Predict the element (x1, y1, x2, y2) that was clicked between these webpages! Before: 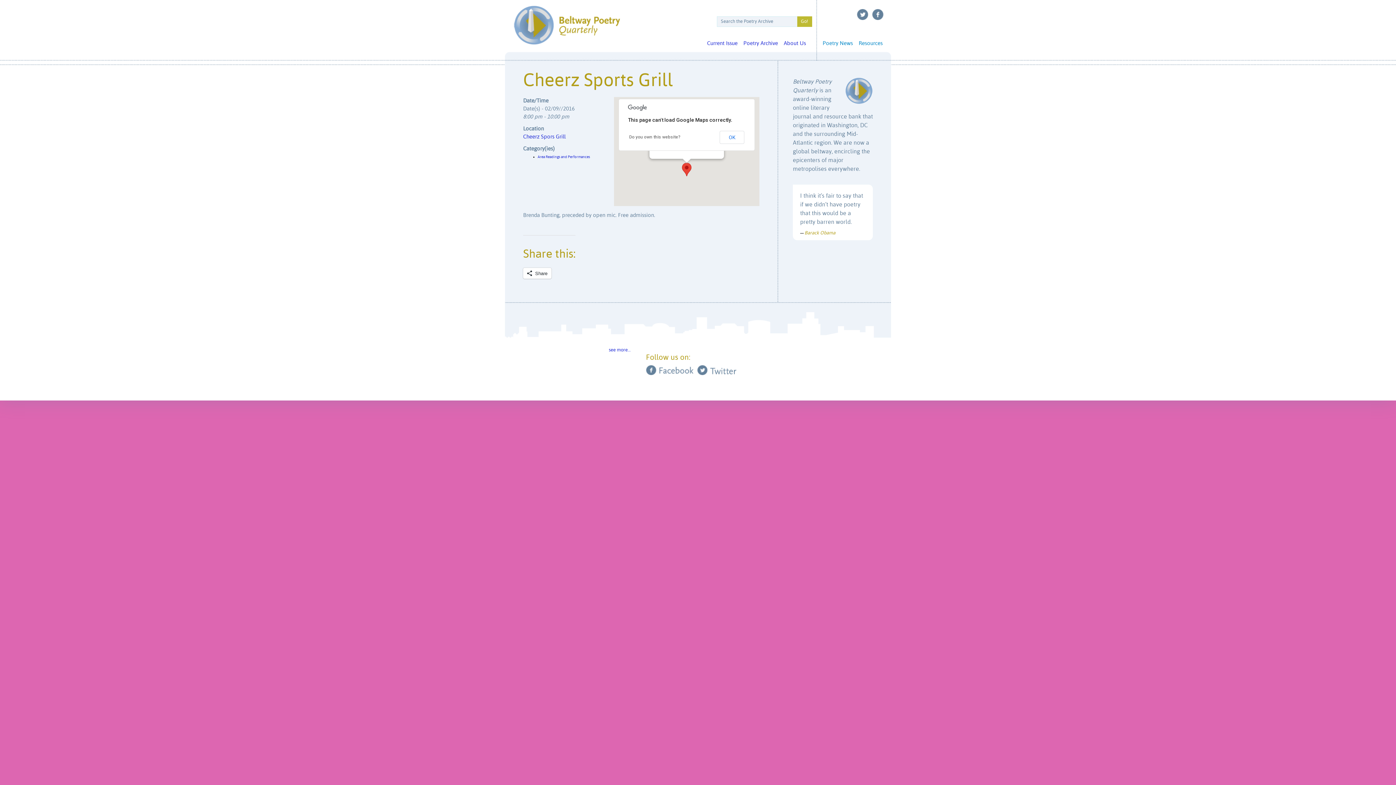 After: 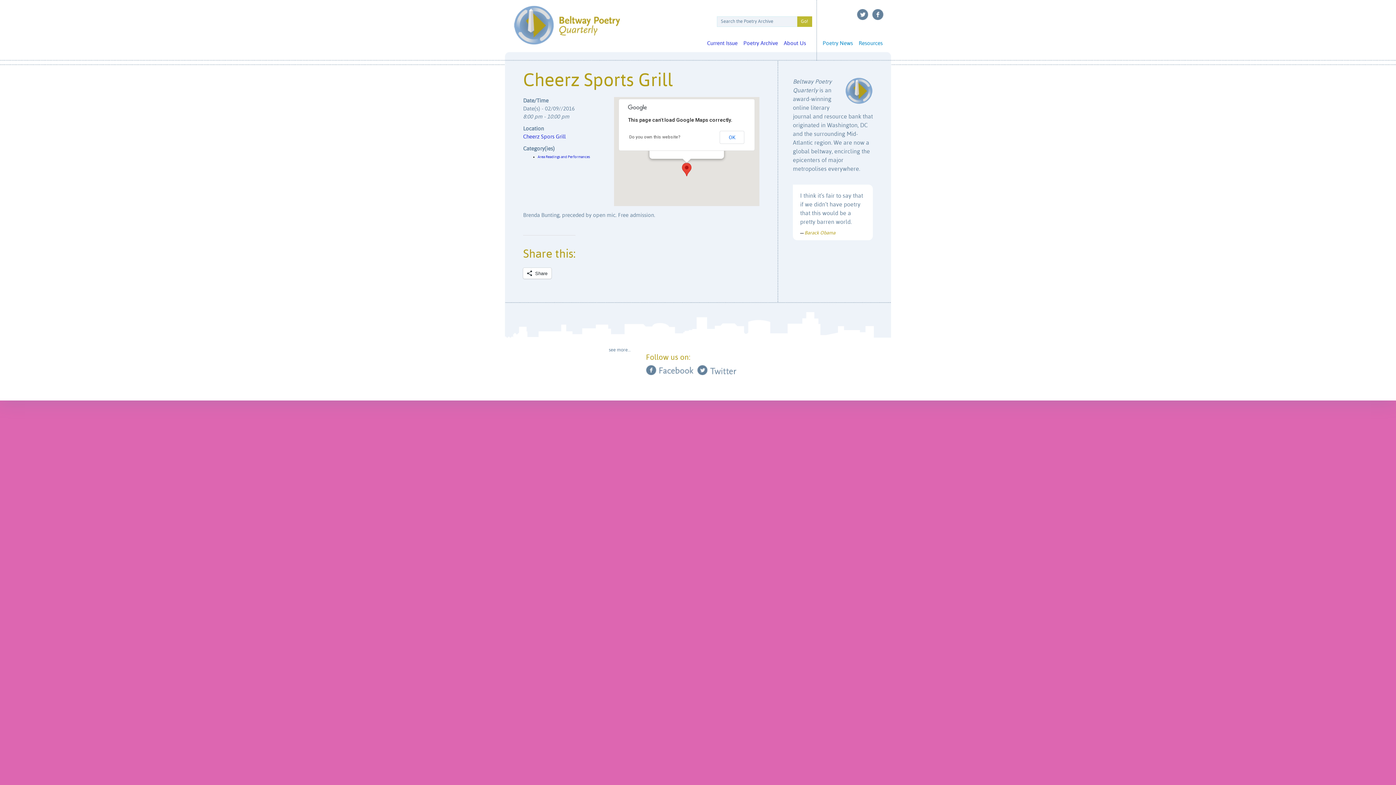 Action: label: see more… bbox: (609, 347, 630, 352)